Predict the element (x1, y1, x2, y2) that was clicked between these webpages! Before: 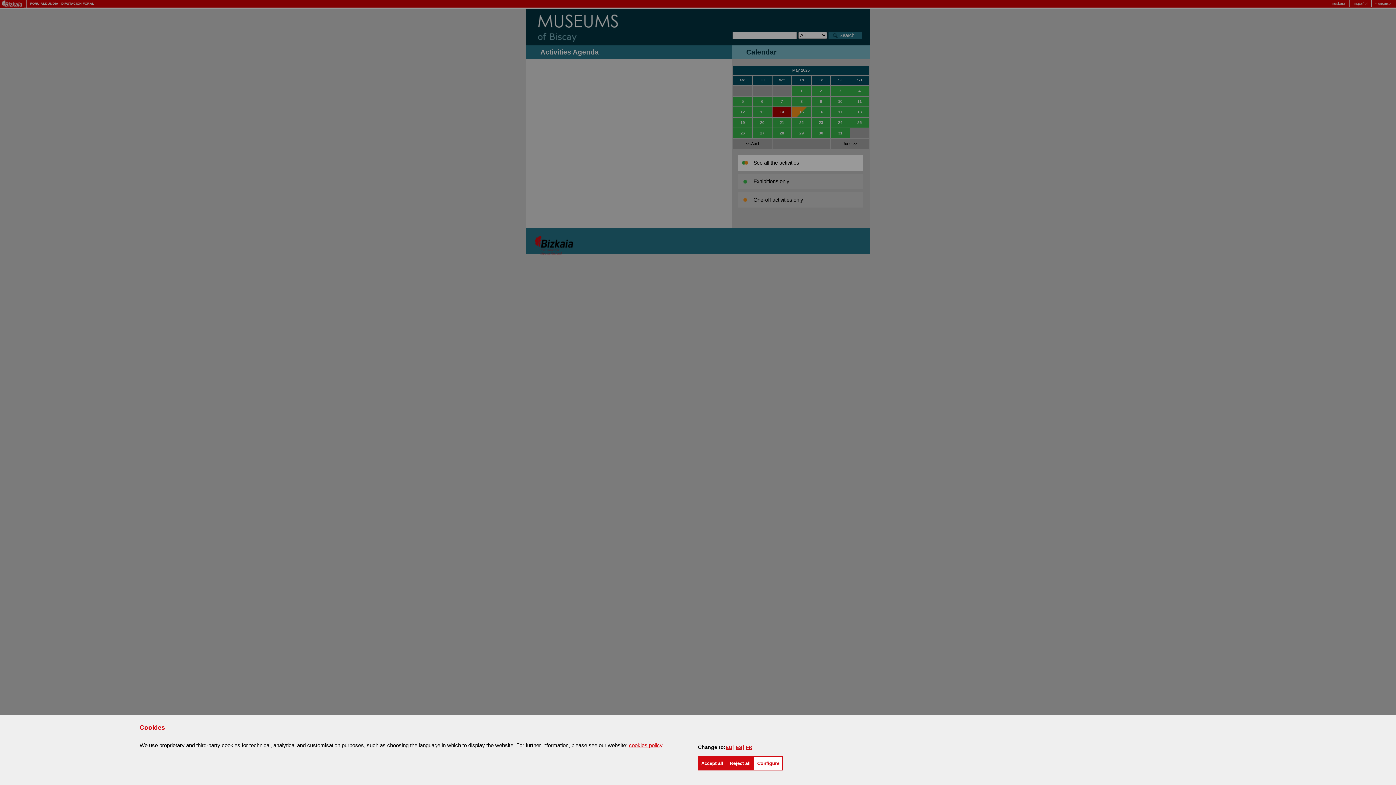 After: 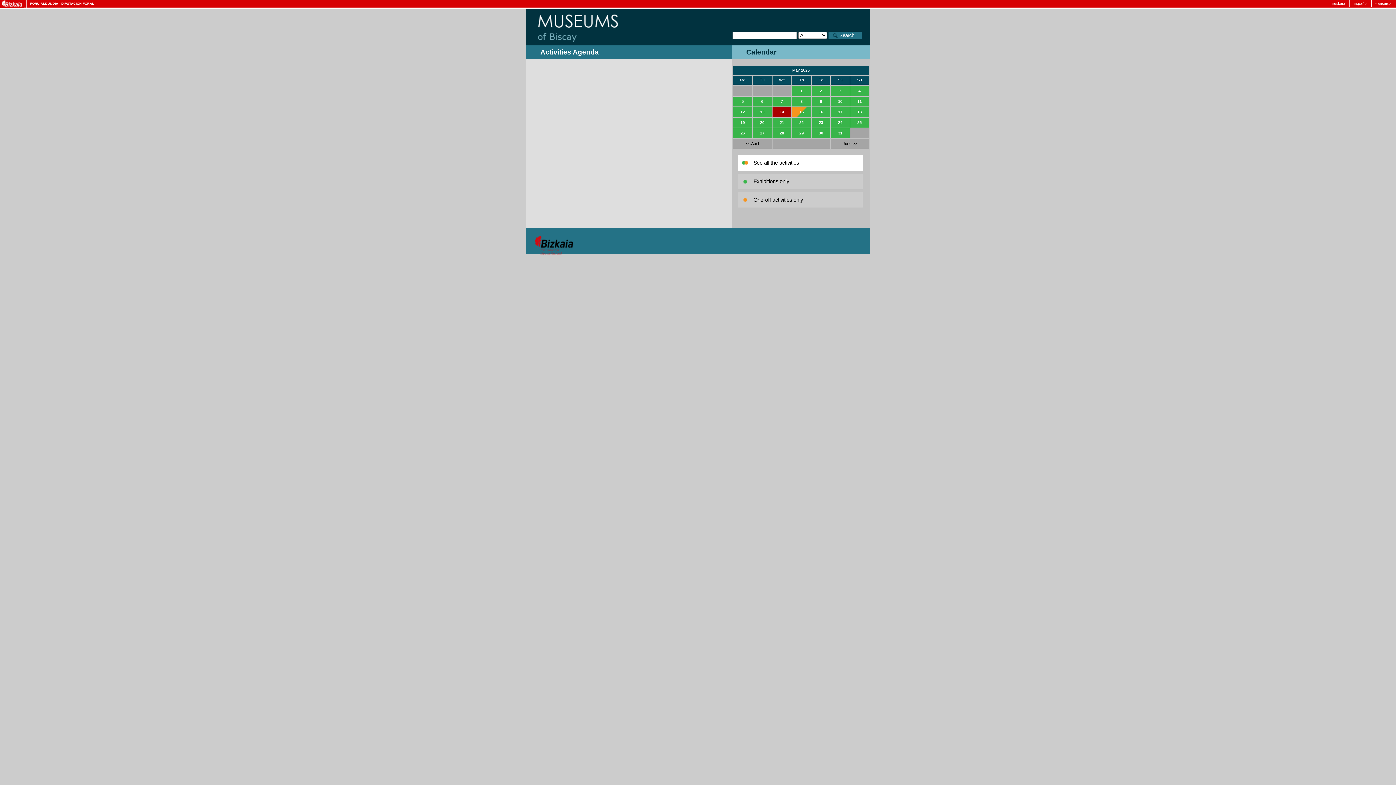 Action: bbox: (726, 756, 754, 770) label: Reject all